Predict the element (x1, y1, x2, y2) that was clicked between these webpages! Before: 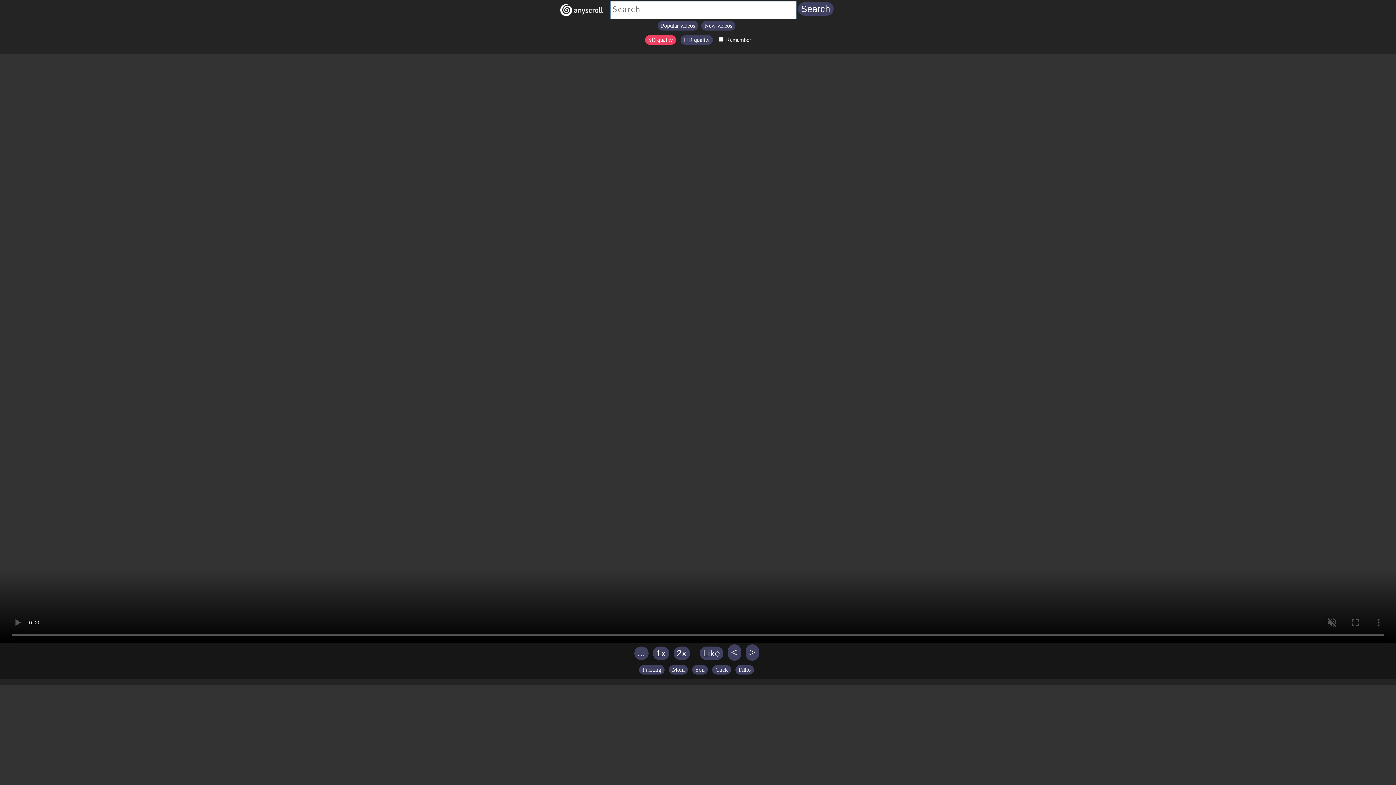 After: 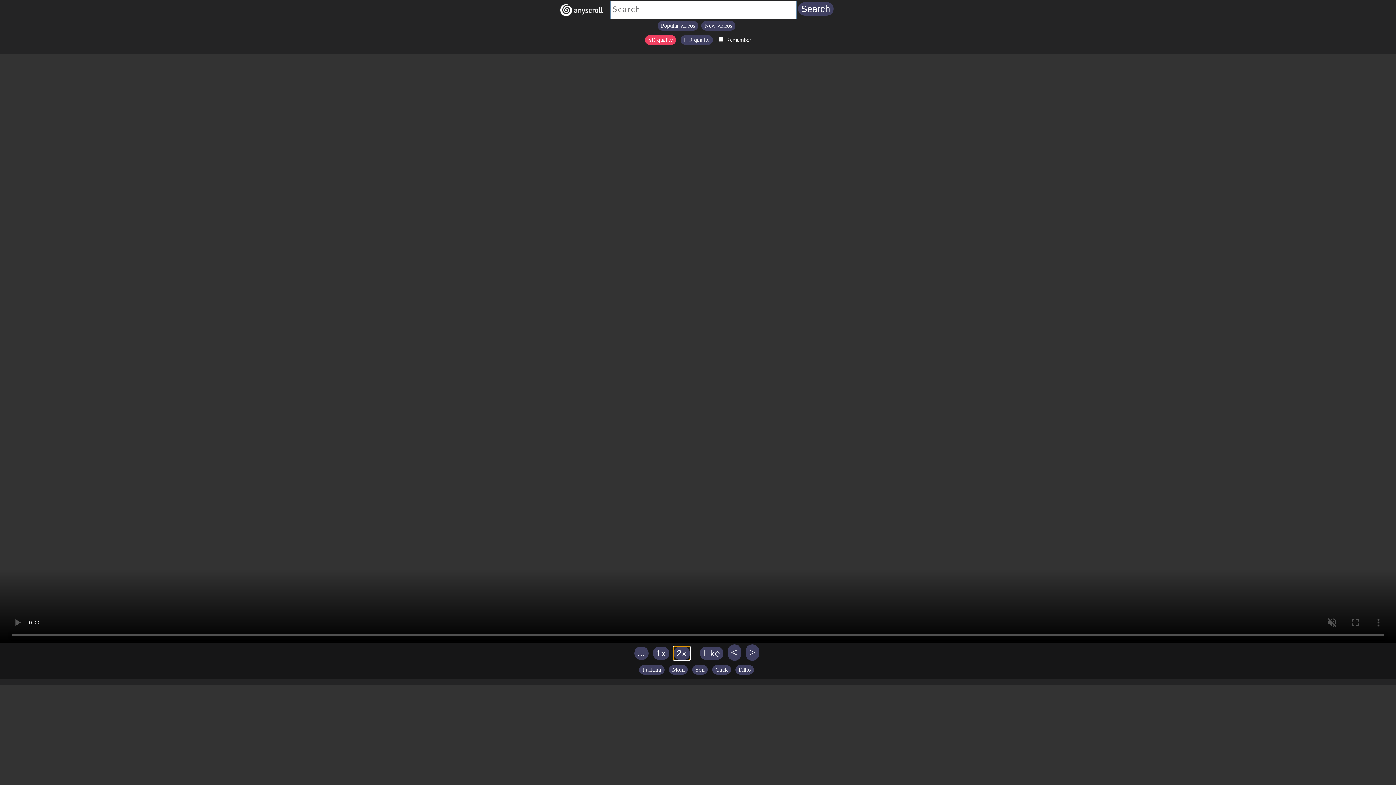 Action: label: 2x bbox: (673, 646, 690, 660)